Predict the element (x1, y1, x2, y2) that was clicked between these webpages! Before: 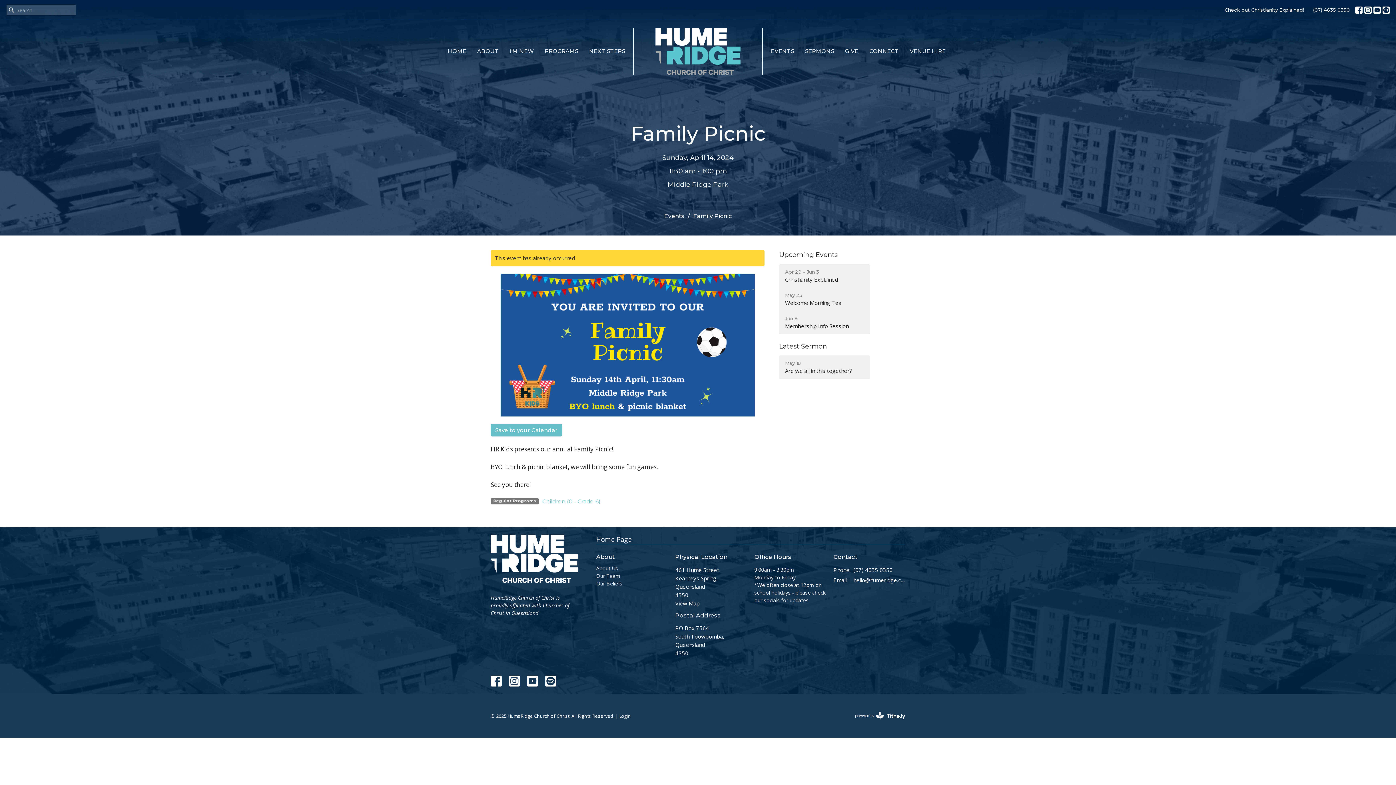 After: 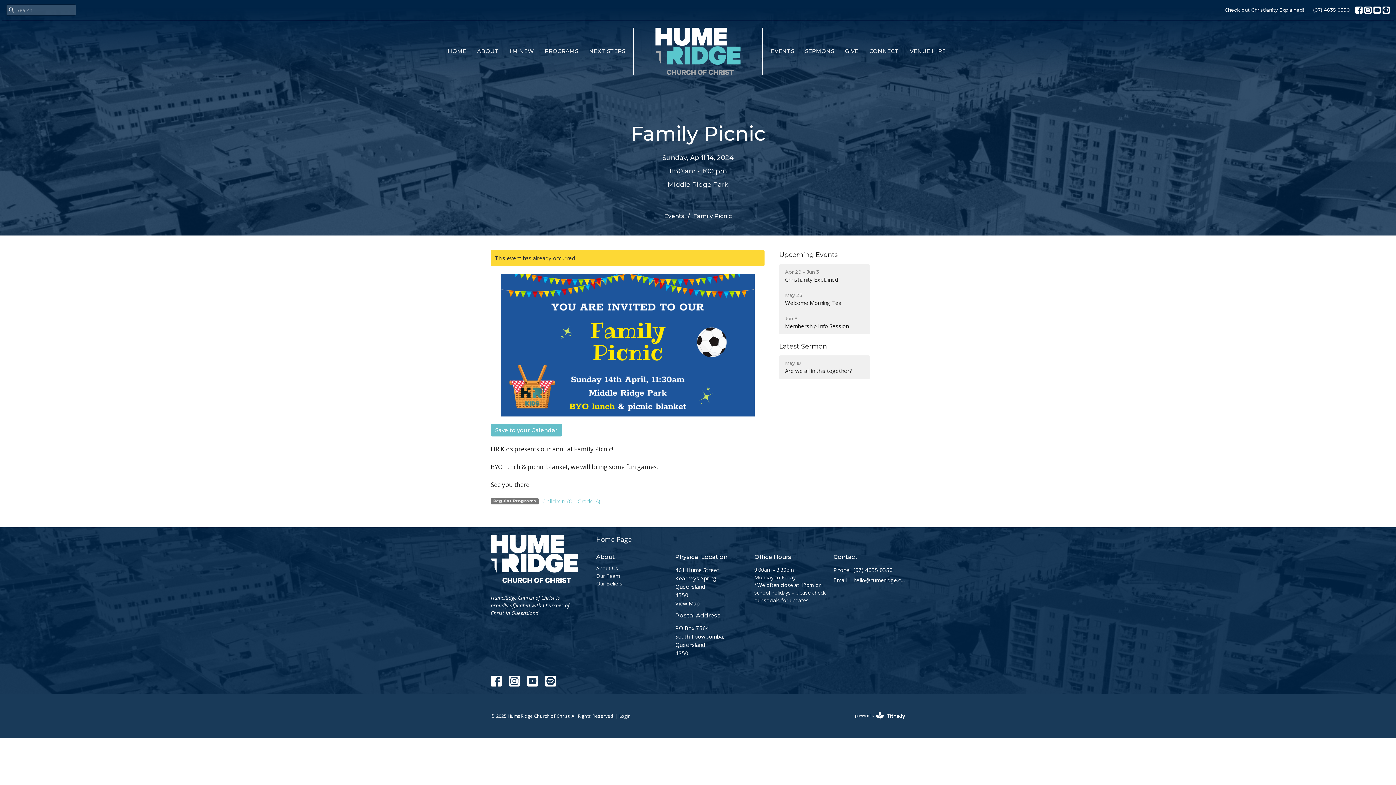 Action: bbox: (1364, 6, 1372, 13)